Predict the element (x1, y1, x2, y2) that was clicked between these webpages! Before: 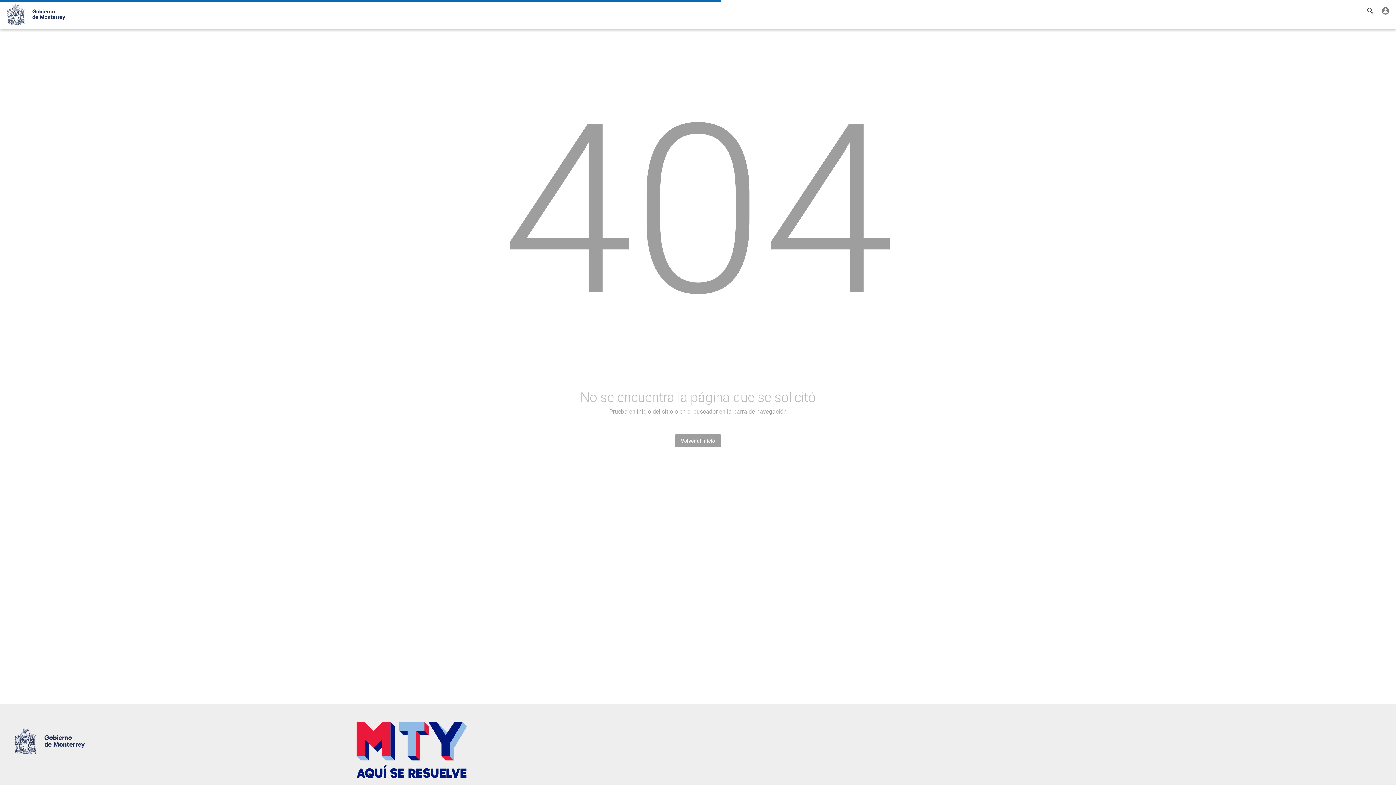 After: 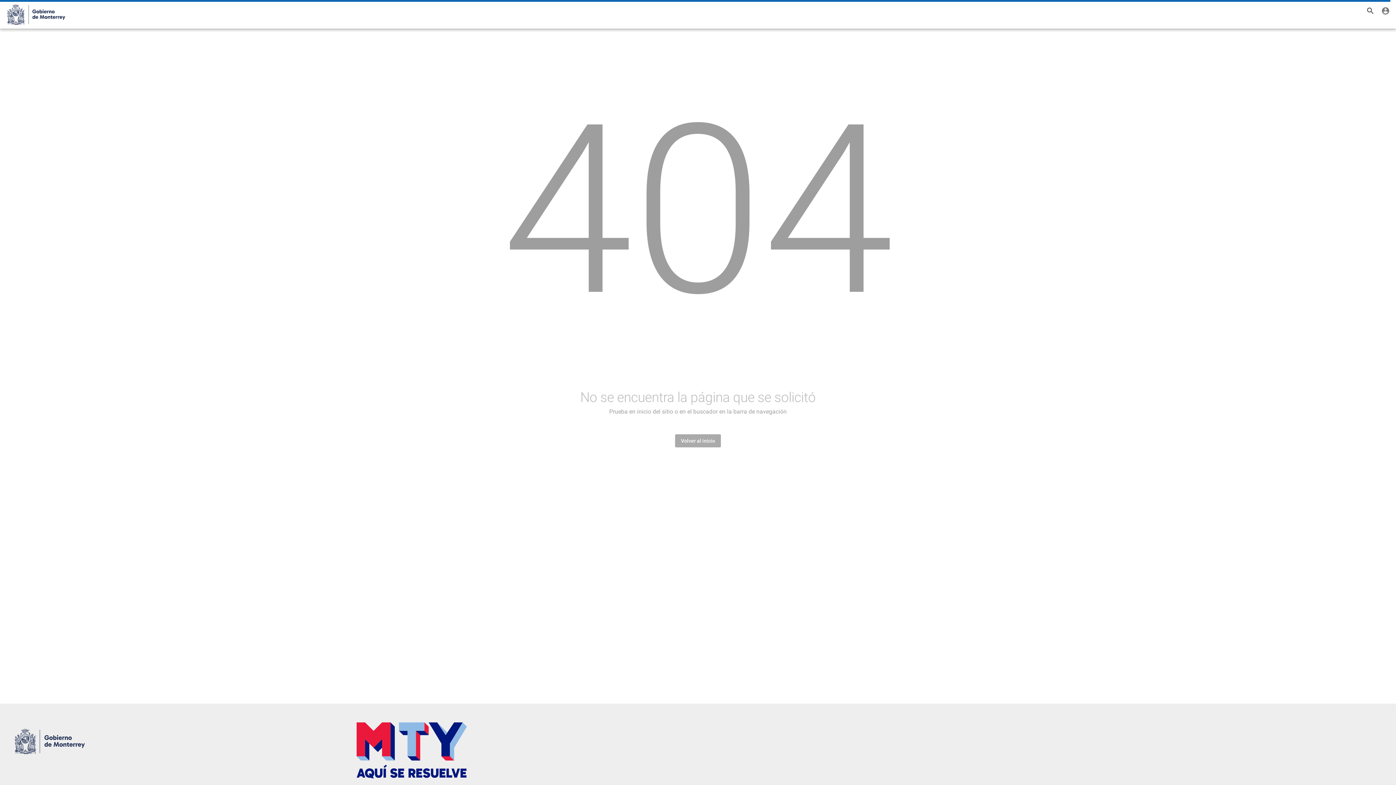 Action: label: Volver al inicio bbox: (675, 434, 721, 447)